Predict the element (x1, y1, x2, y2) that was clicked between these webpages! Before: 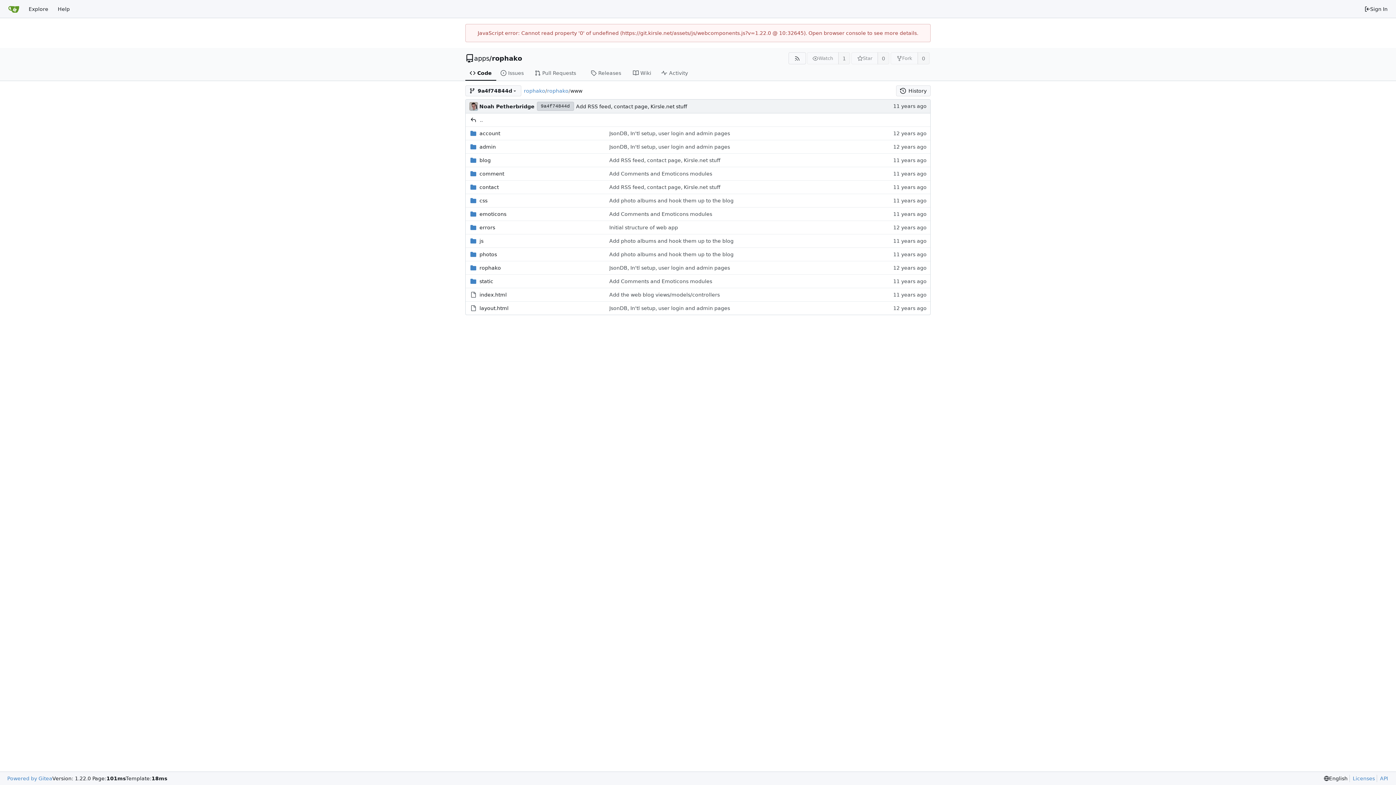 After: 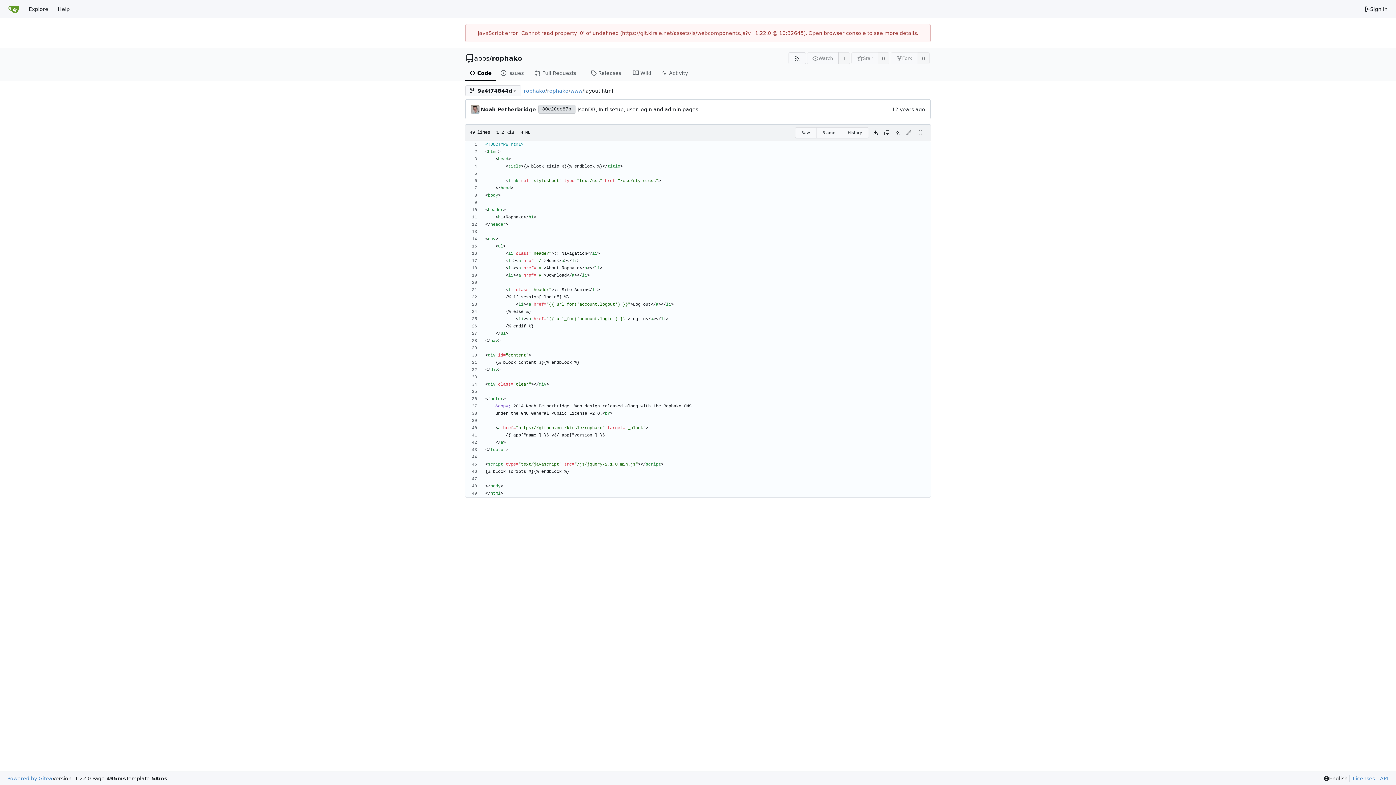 Action: label: layout.html bbox: (479, 302, 508, 314)